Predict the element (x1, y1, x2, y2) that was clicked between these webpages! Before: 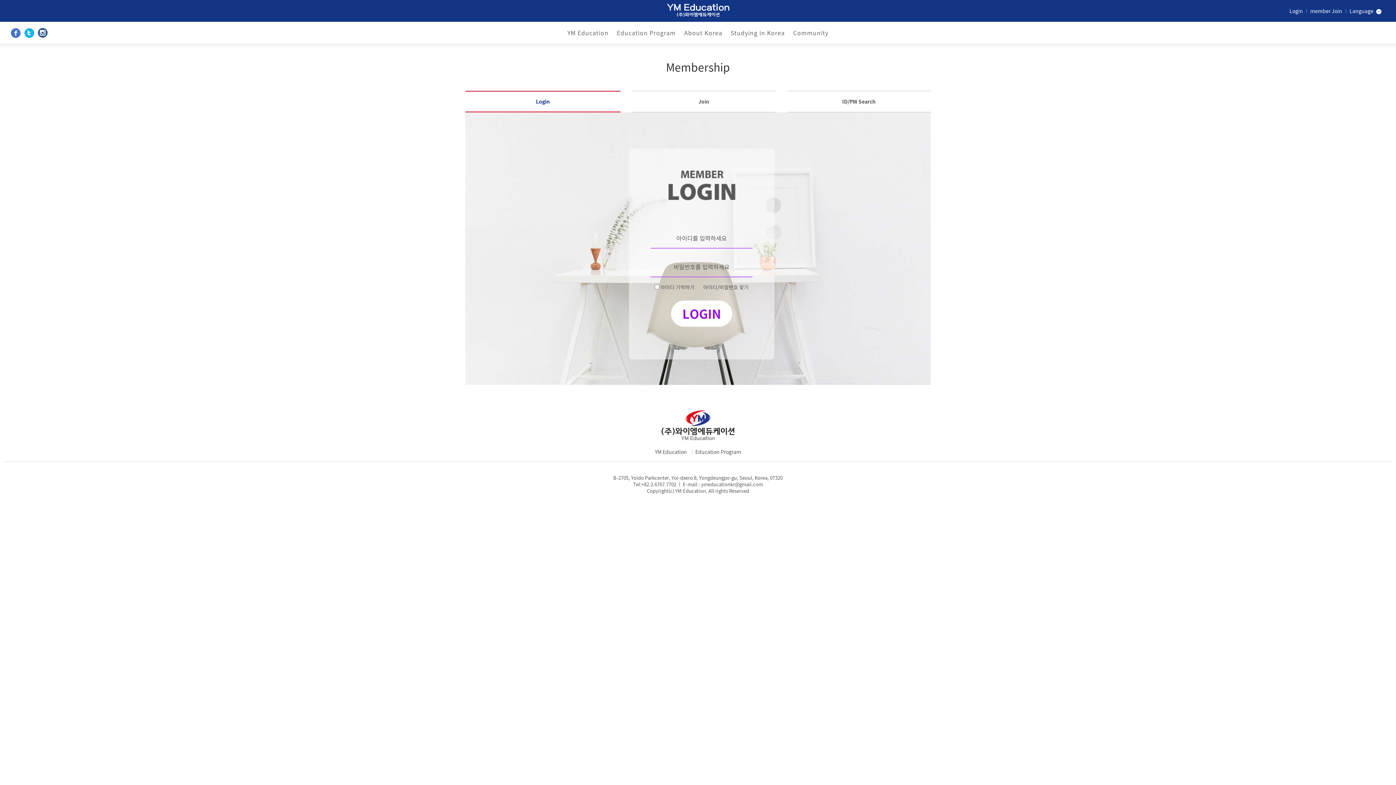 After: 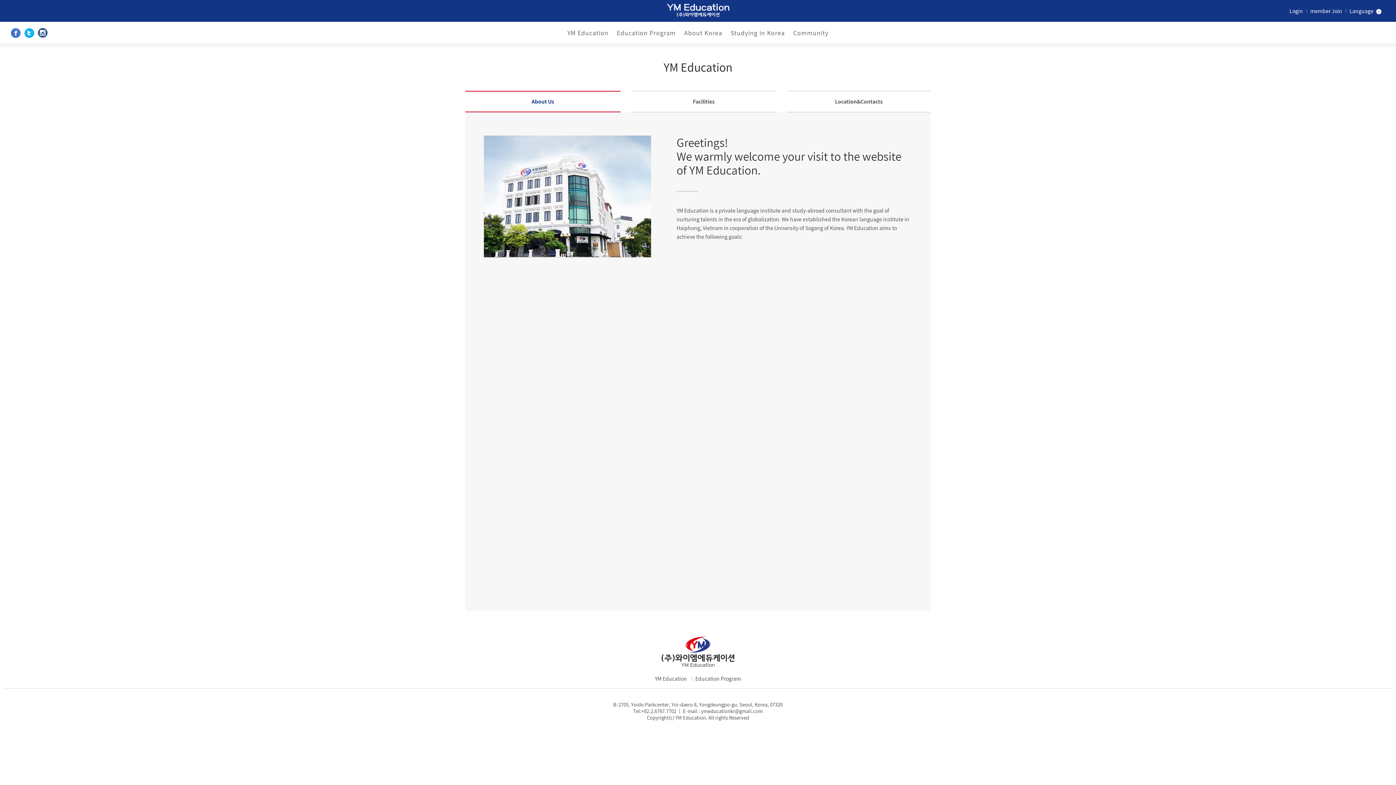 Action: label: YM Education bbox: (564, 21, 612, 43)